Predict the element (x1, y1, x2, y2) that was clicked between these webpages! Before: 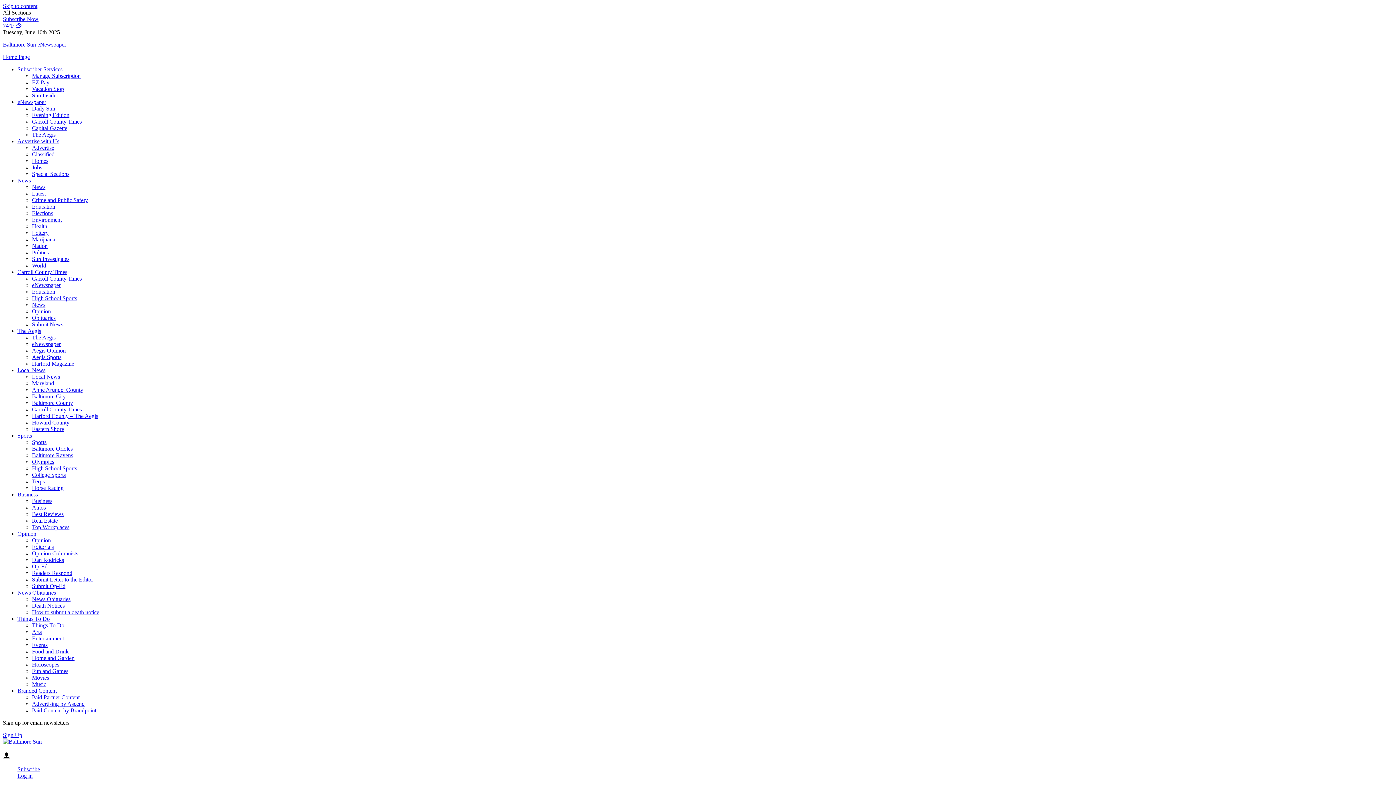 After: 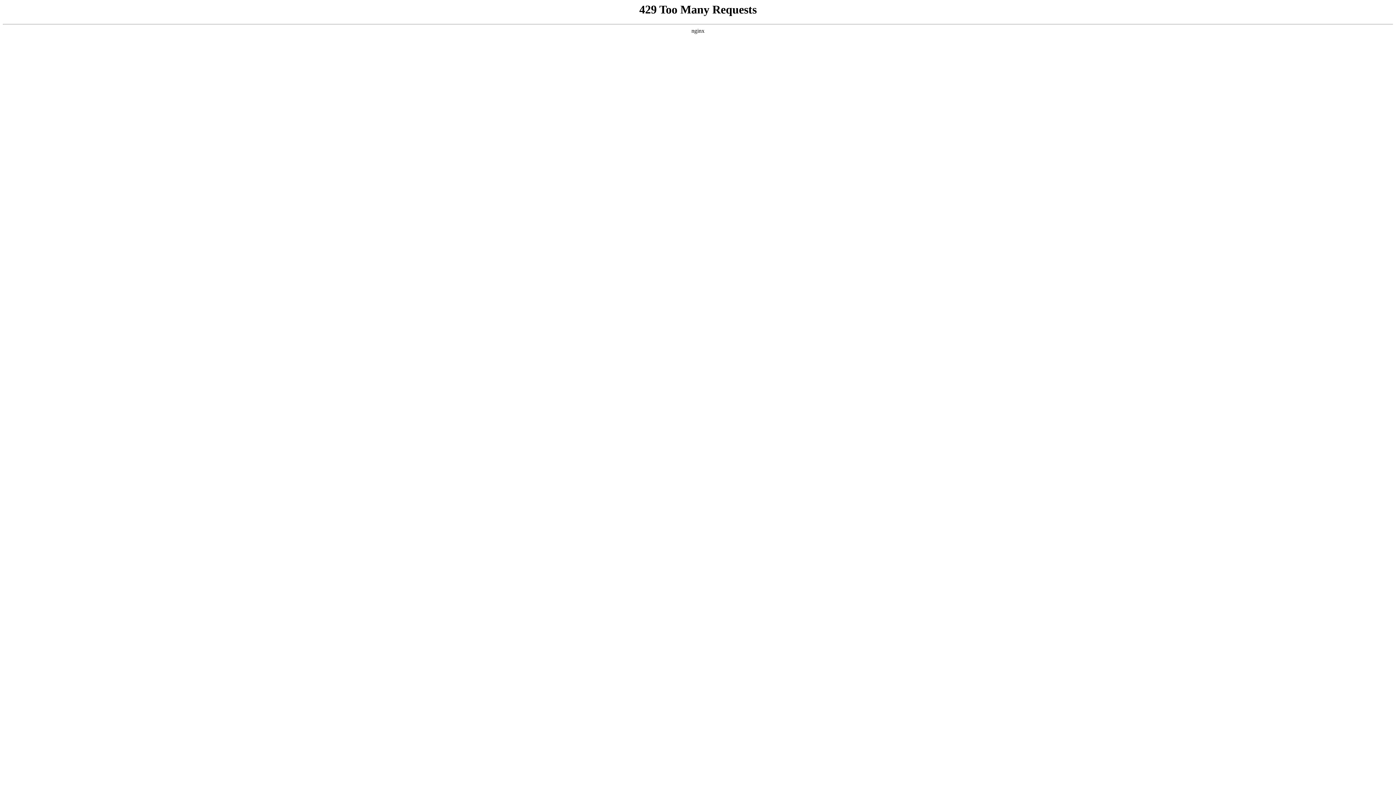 Action: label: Advertise with Us bbox: (17, 138, 59, 144)